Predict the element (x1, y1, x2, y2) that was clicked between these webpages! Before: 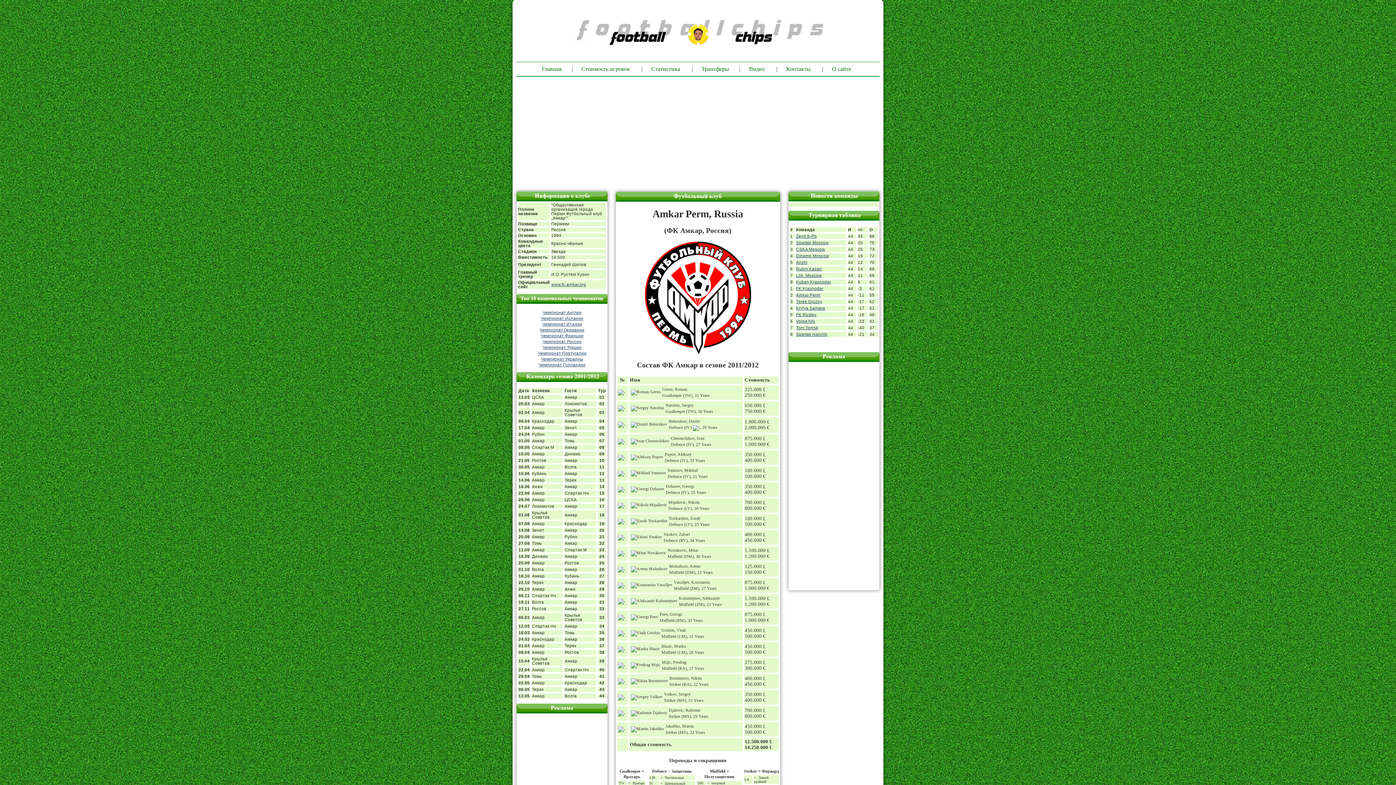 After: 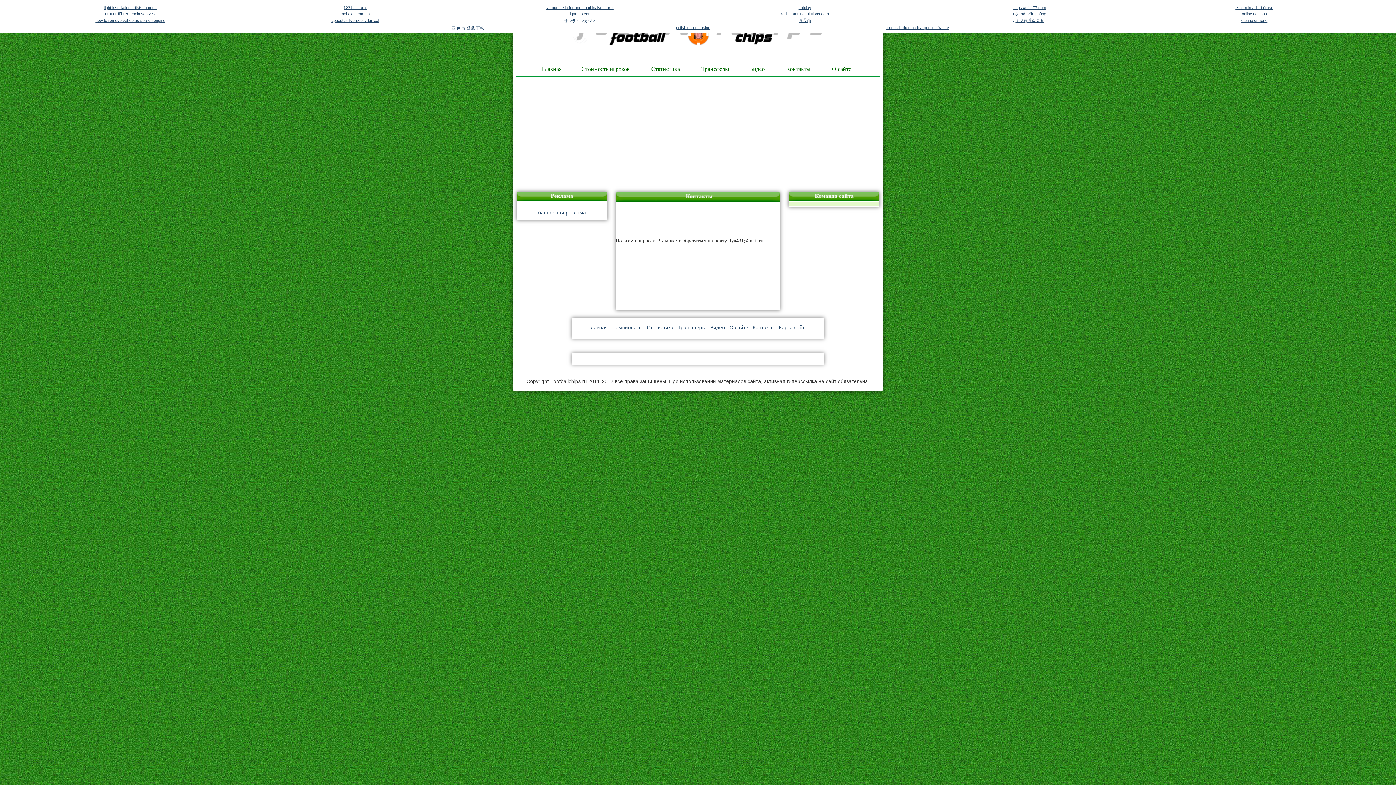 Action: bbox: (779, 62, 817, 75) label: Контакты